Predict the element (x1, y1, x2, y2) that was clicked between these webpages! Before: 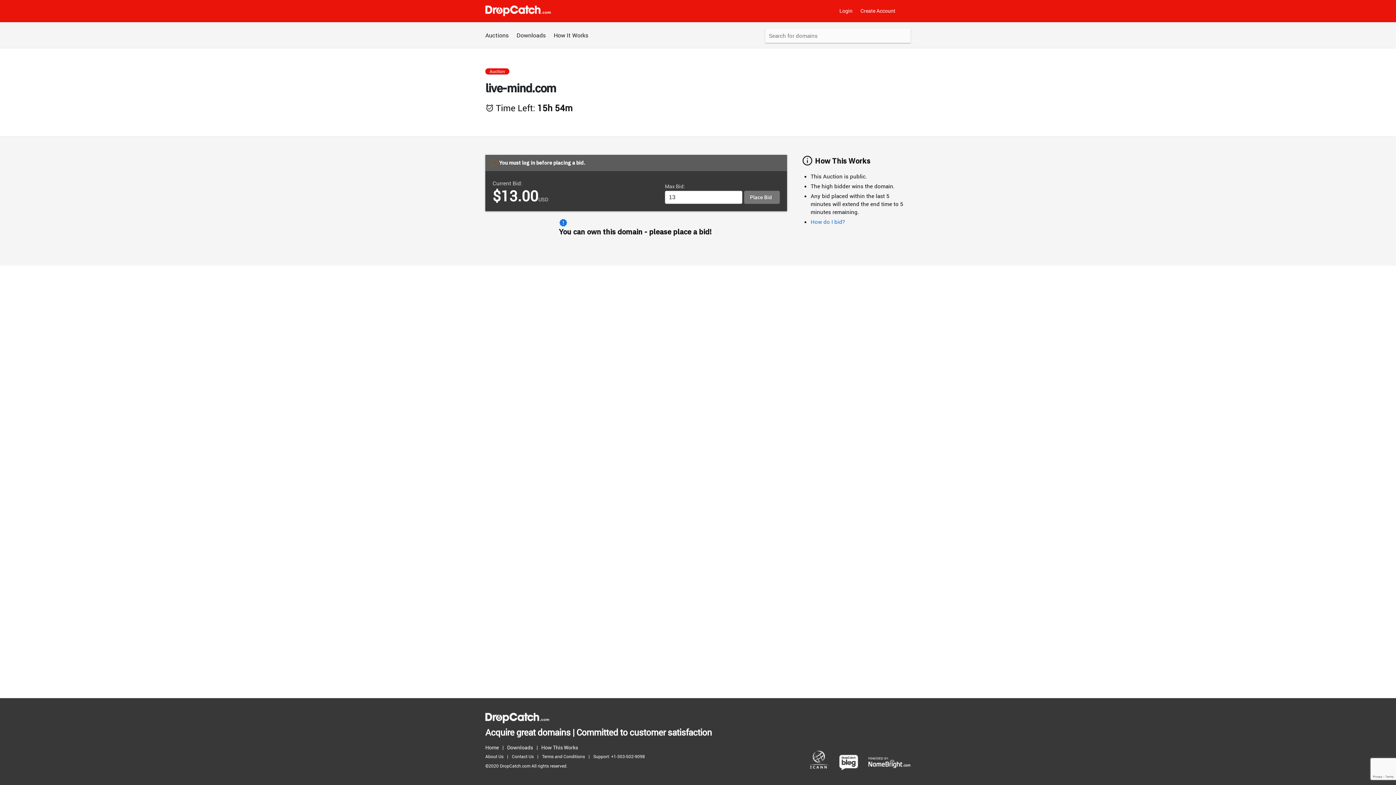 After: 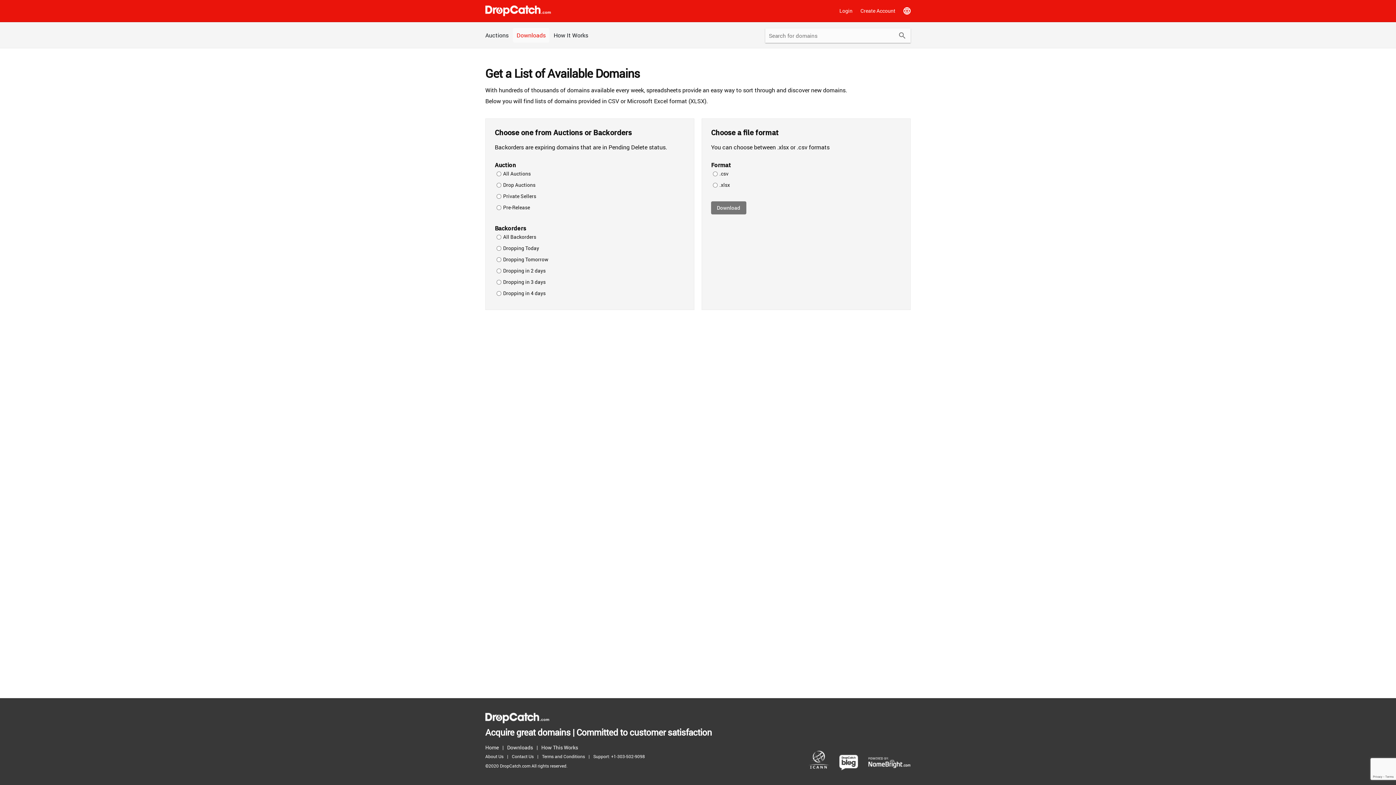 Action: label: Downloads bbox: (513, 28, 549, 42)